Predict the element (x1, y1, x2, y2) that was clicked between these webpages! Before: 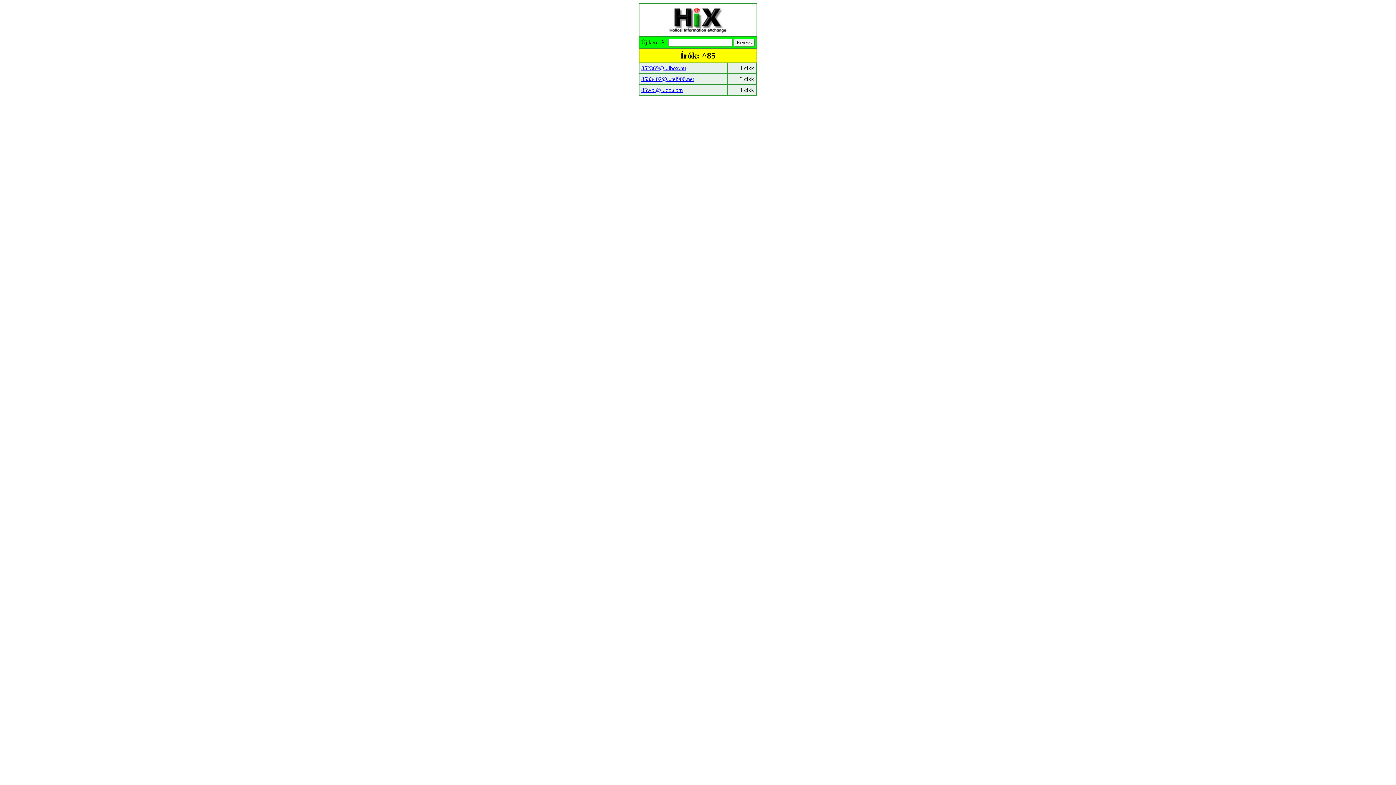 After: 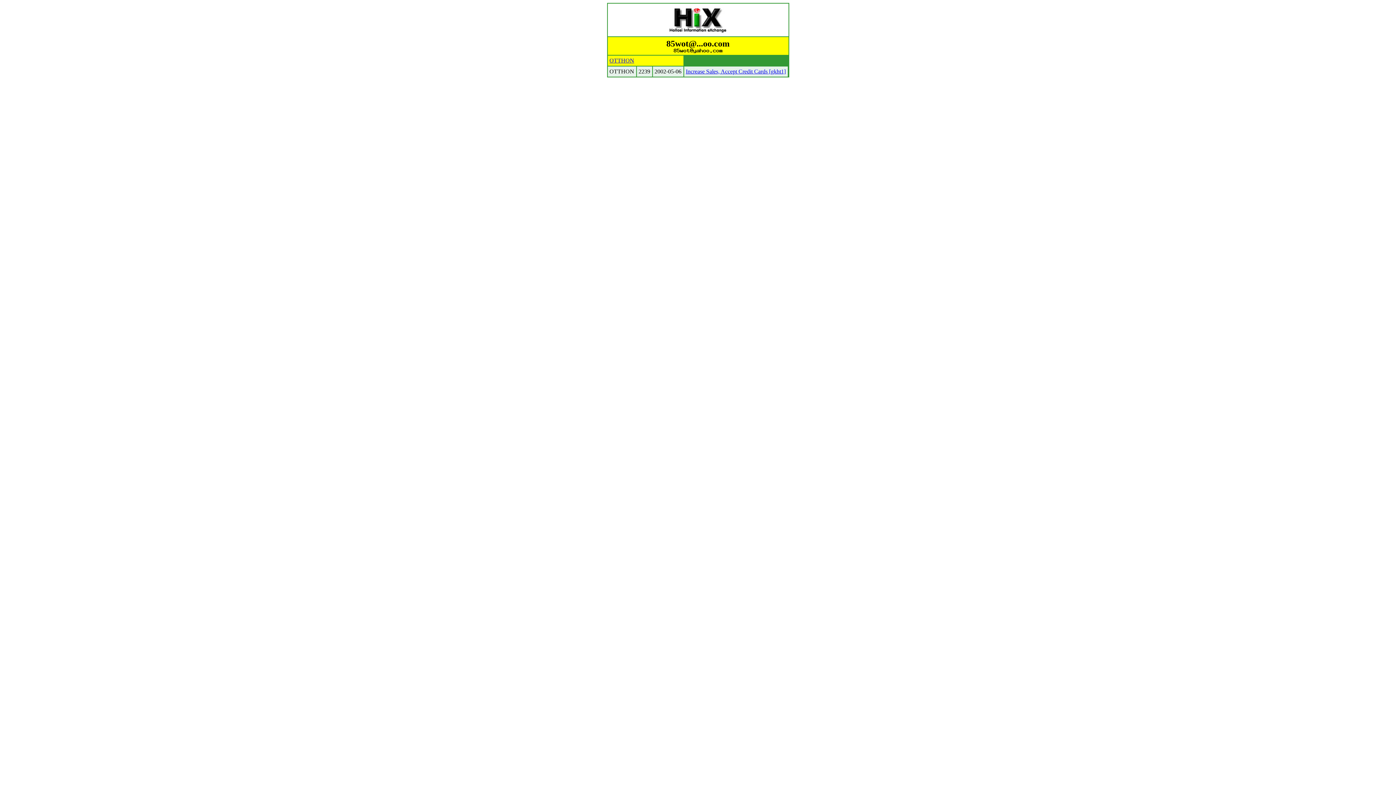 Action: label: 85wot@...oo.com bbox: (641, 86, 682, 93)